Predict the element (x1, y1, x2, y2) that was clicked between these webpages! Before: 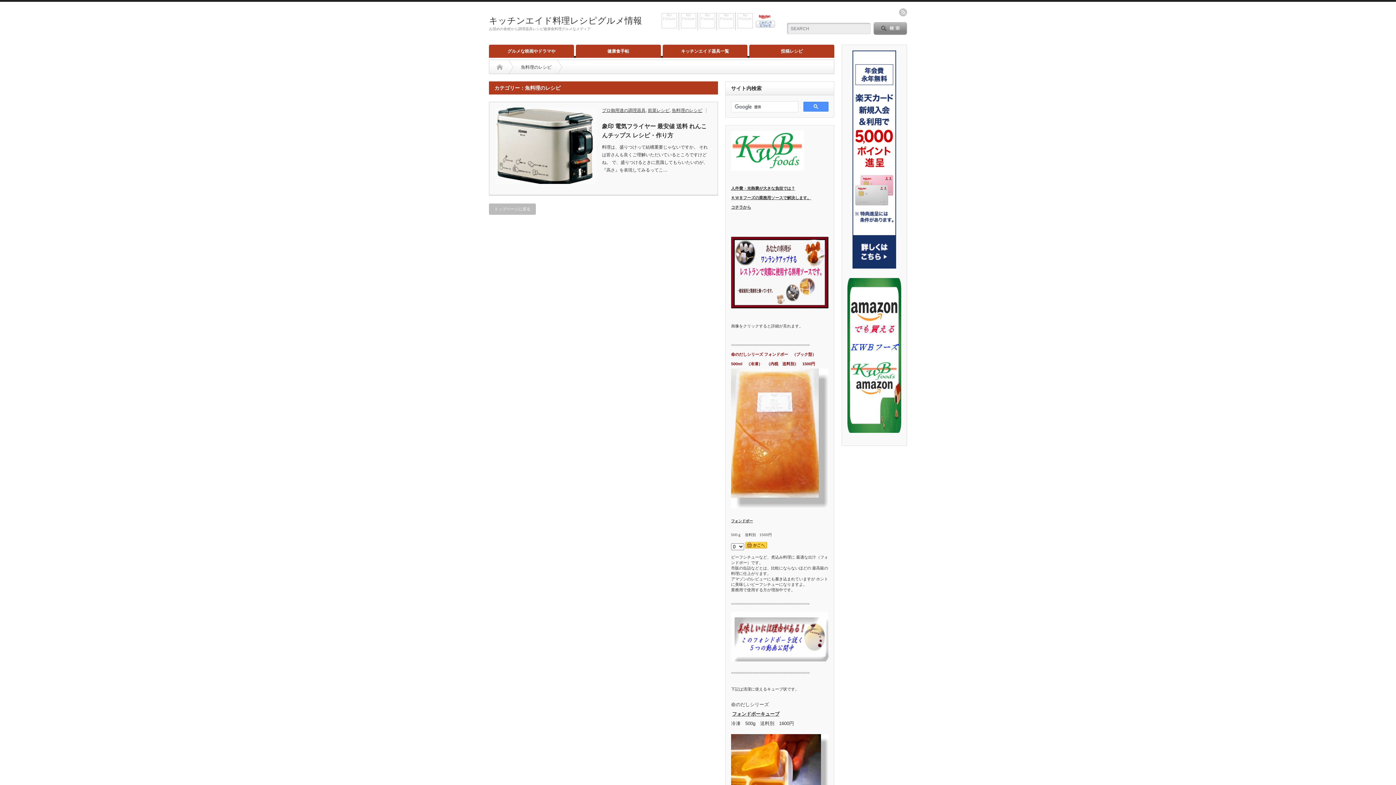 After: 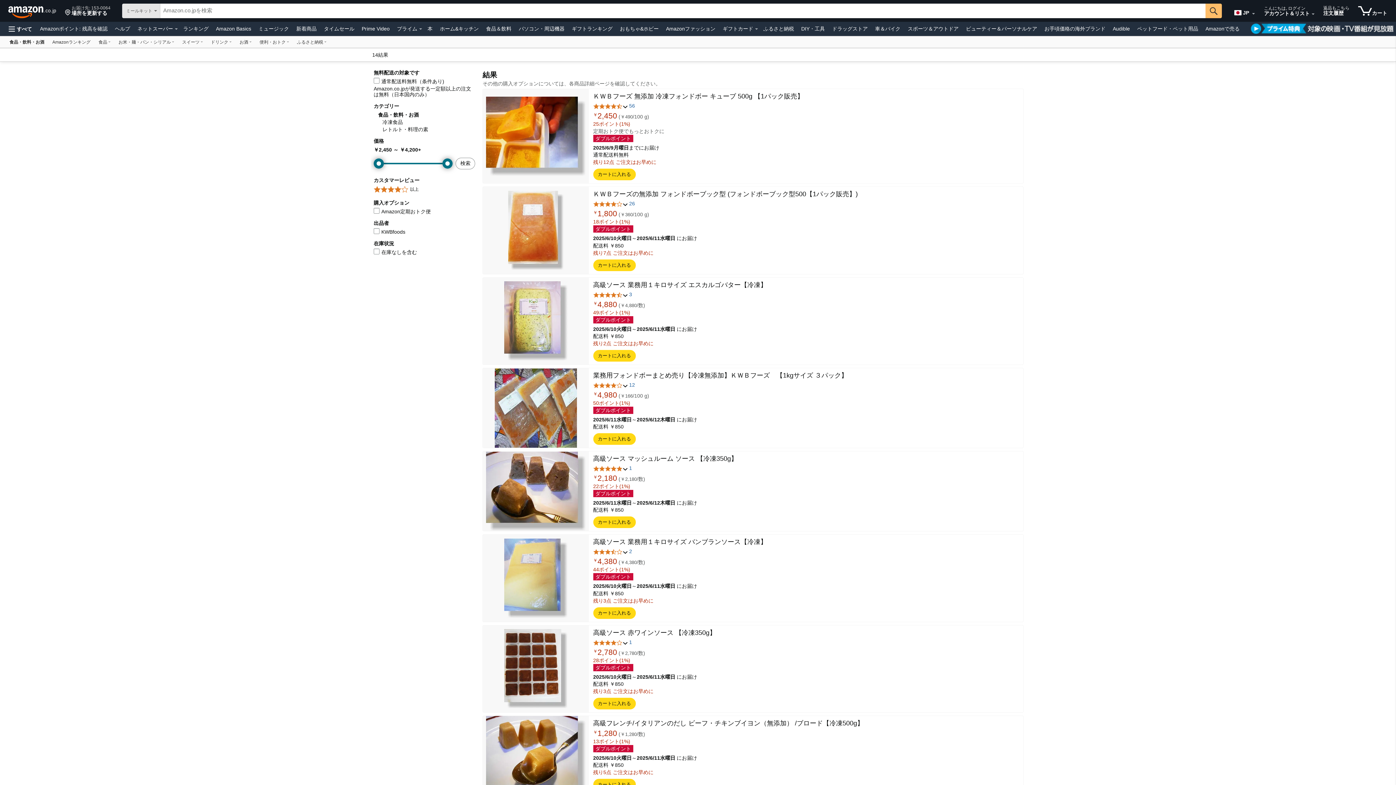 Action: bbox: (847, 429, 901, 433)